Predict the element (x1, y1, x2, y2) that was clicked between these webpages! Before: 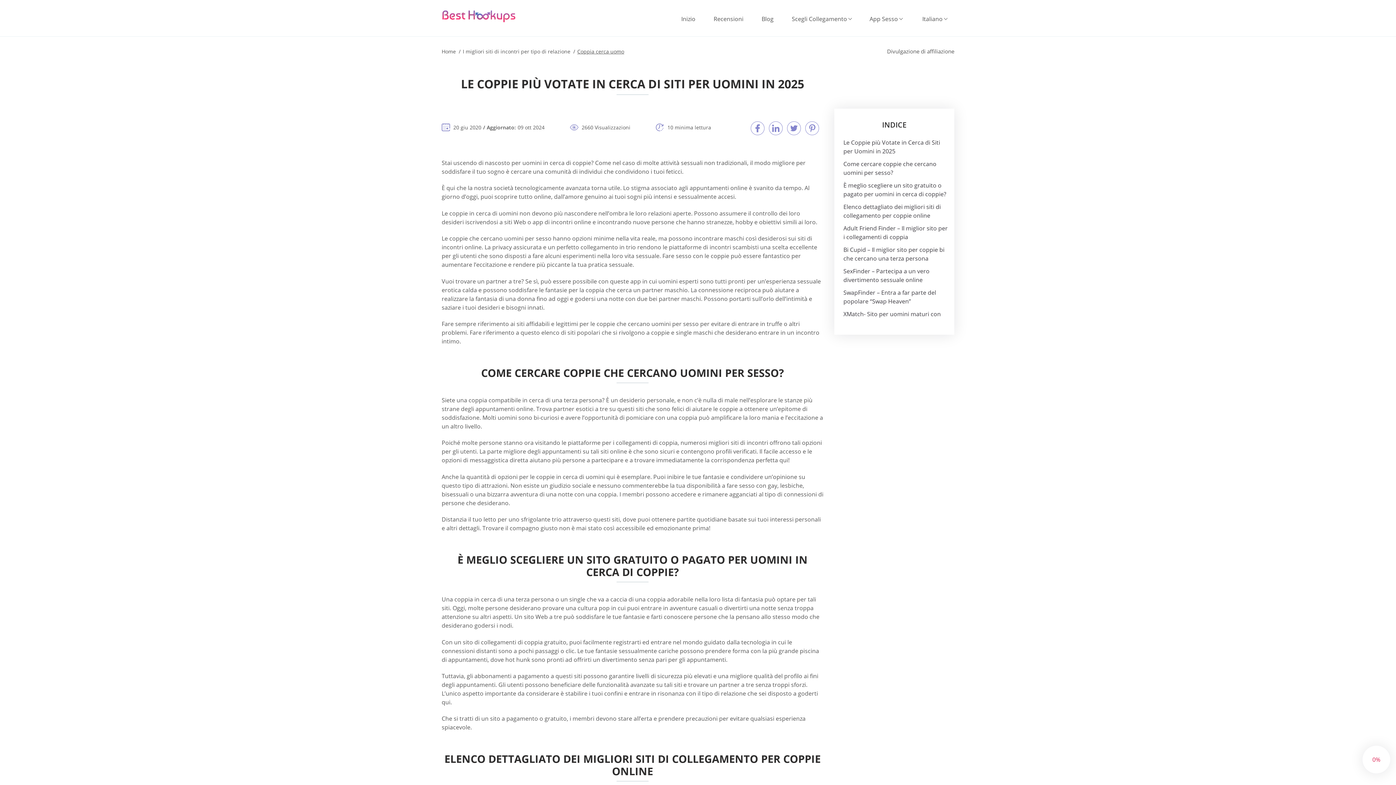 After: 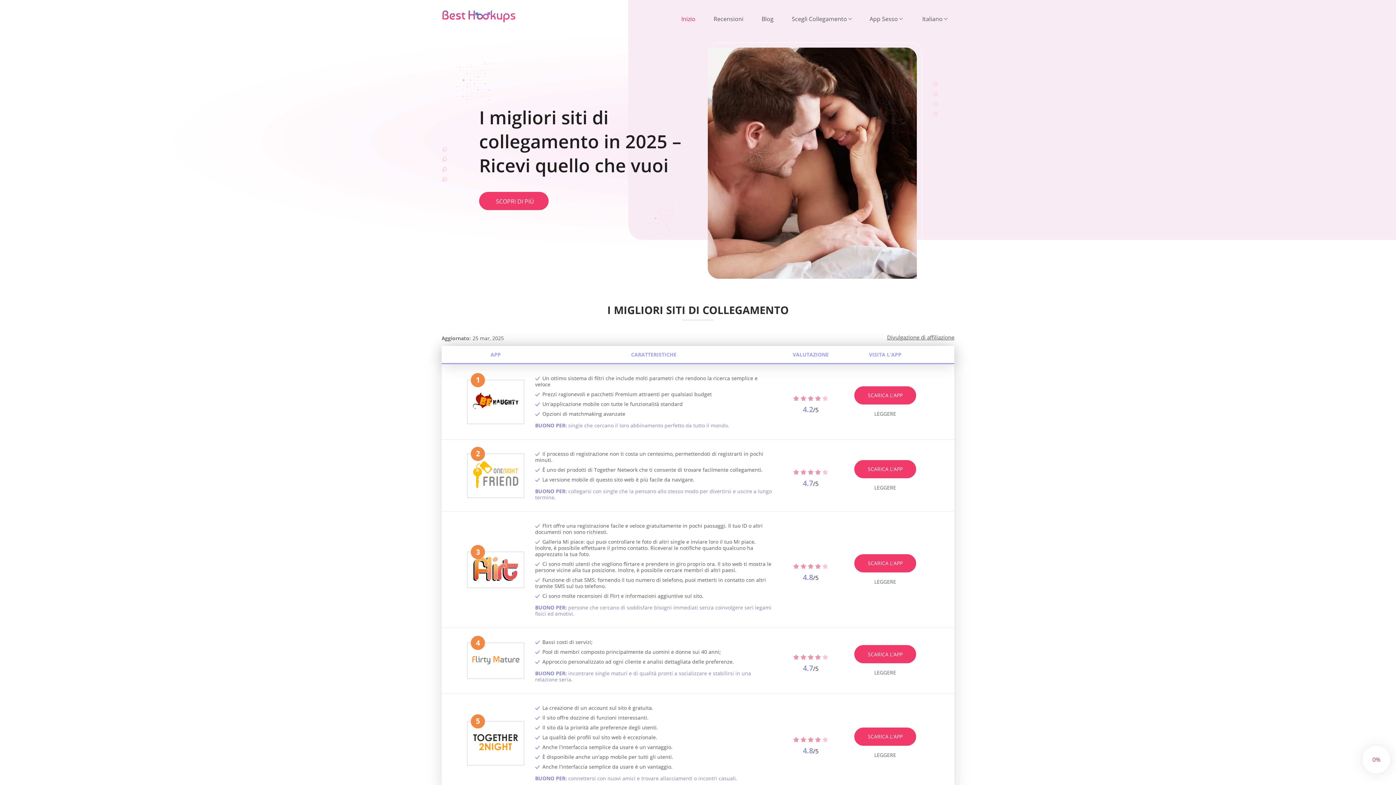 Action: label: Inizio bbox: (674, 14, 702, 23)